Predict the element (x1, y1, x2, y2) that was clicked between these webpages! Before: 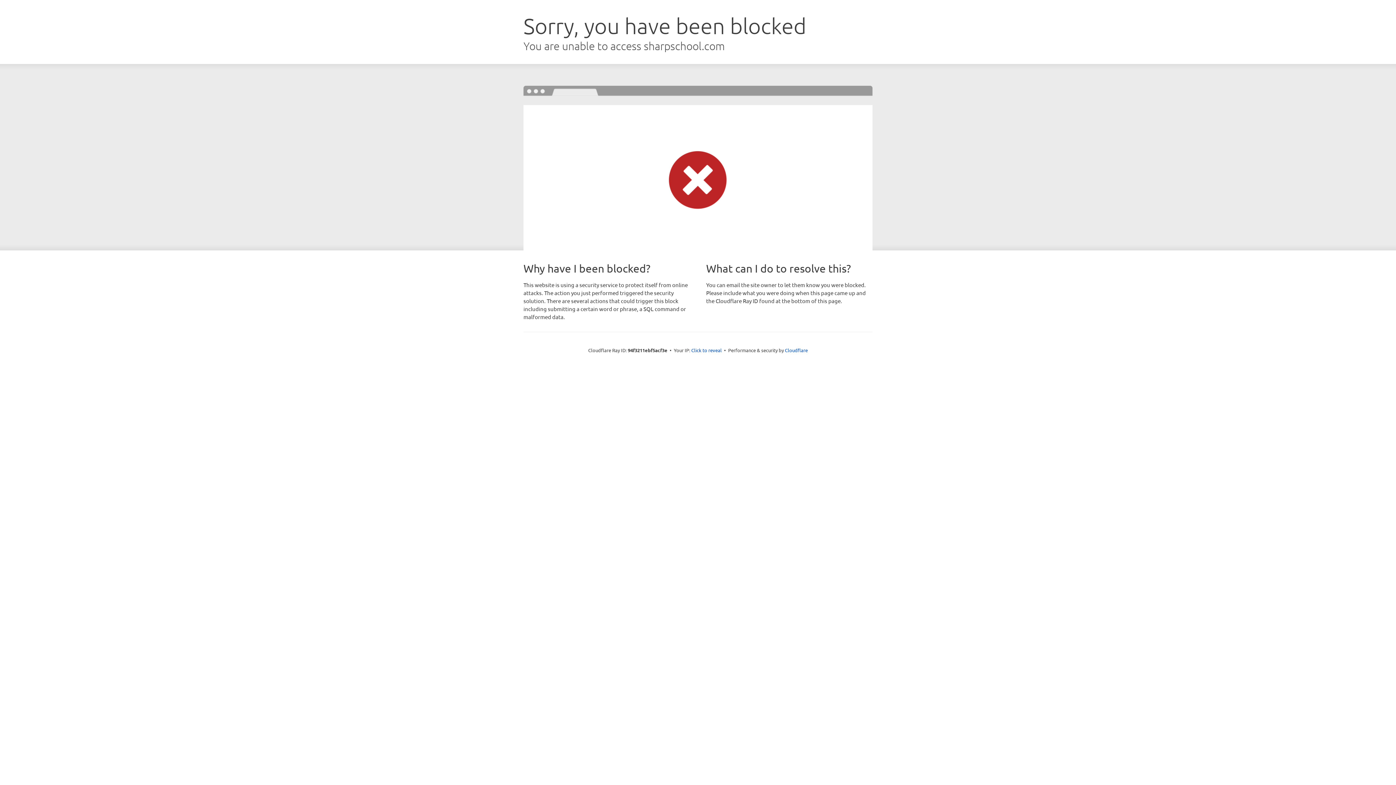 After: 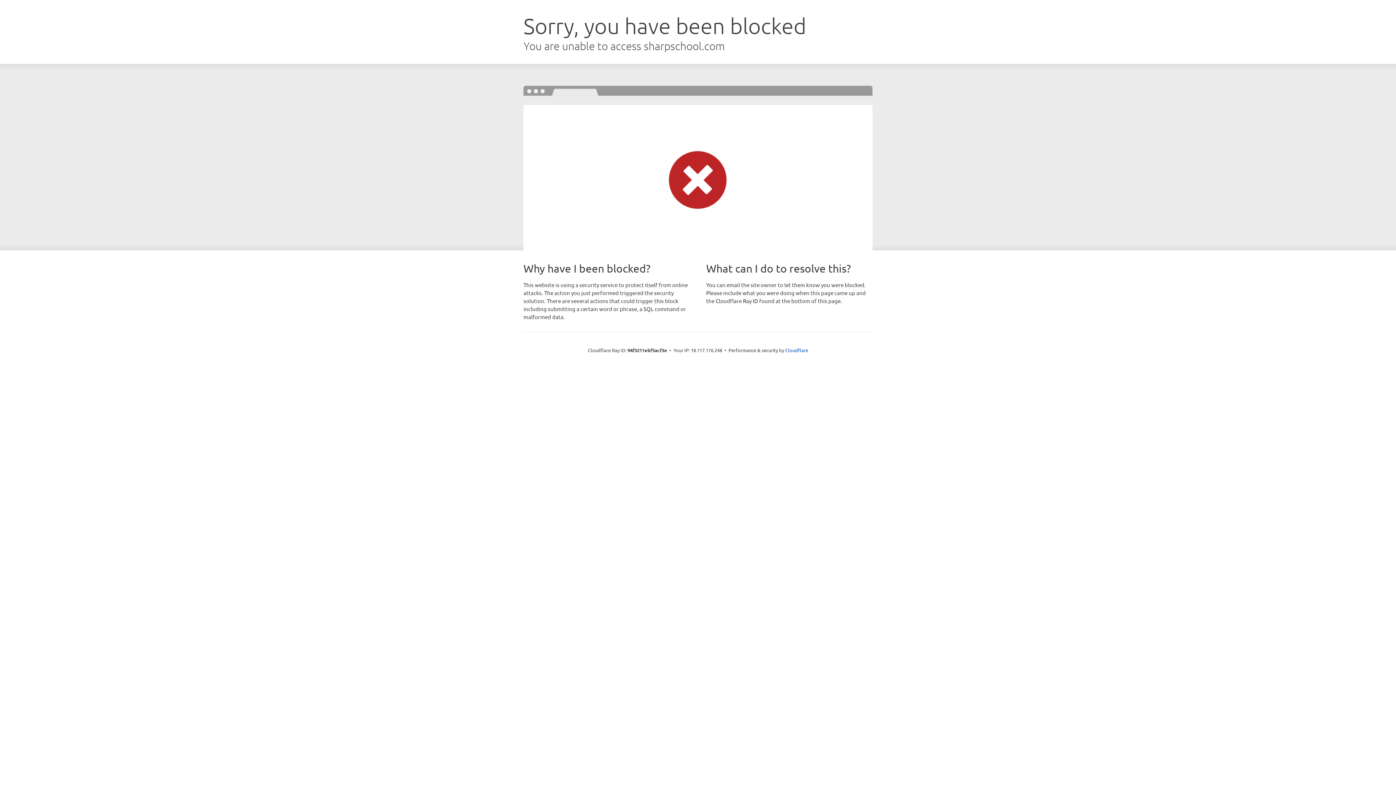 Action: label: Click to reveal bbox: (691, 346, 722, 353)